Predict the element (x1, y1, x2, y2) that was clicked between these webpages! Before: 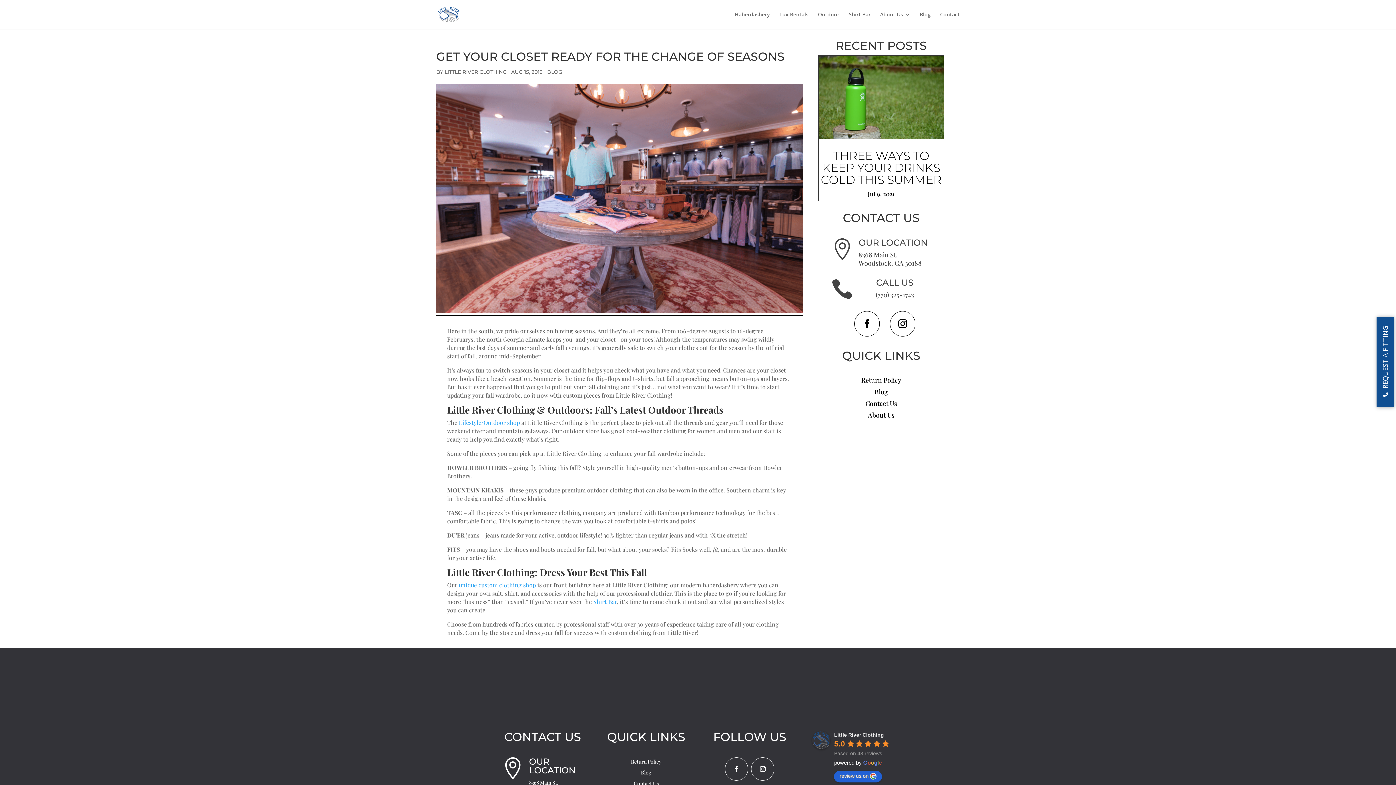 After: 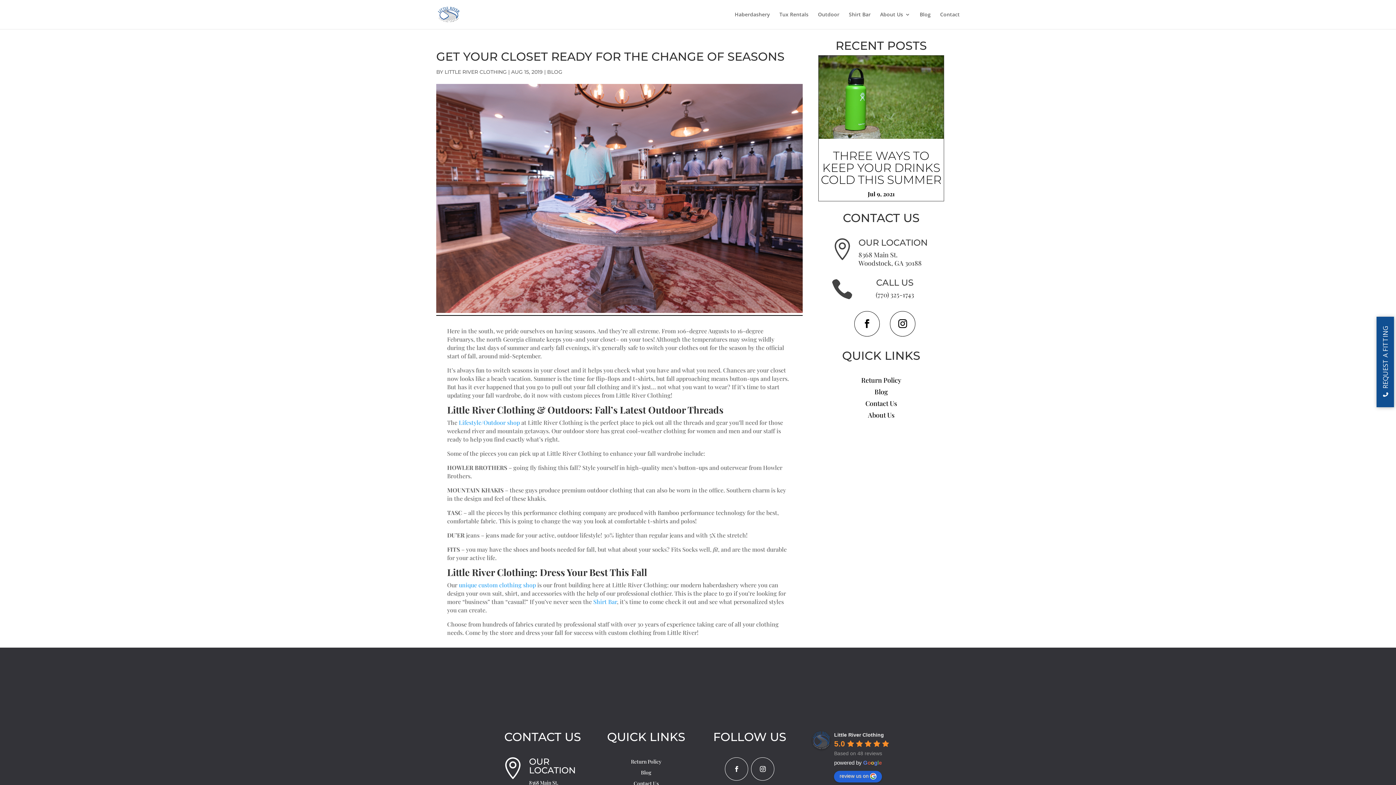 Action: bbox: (831, 278, 853, 300) label: 